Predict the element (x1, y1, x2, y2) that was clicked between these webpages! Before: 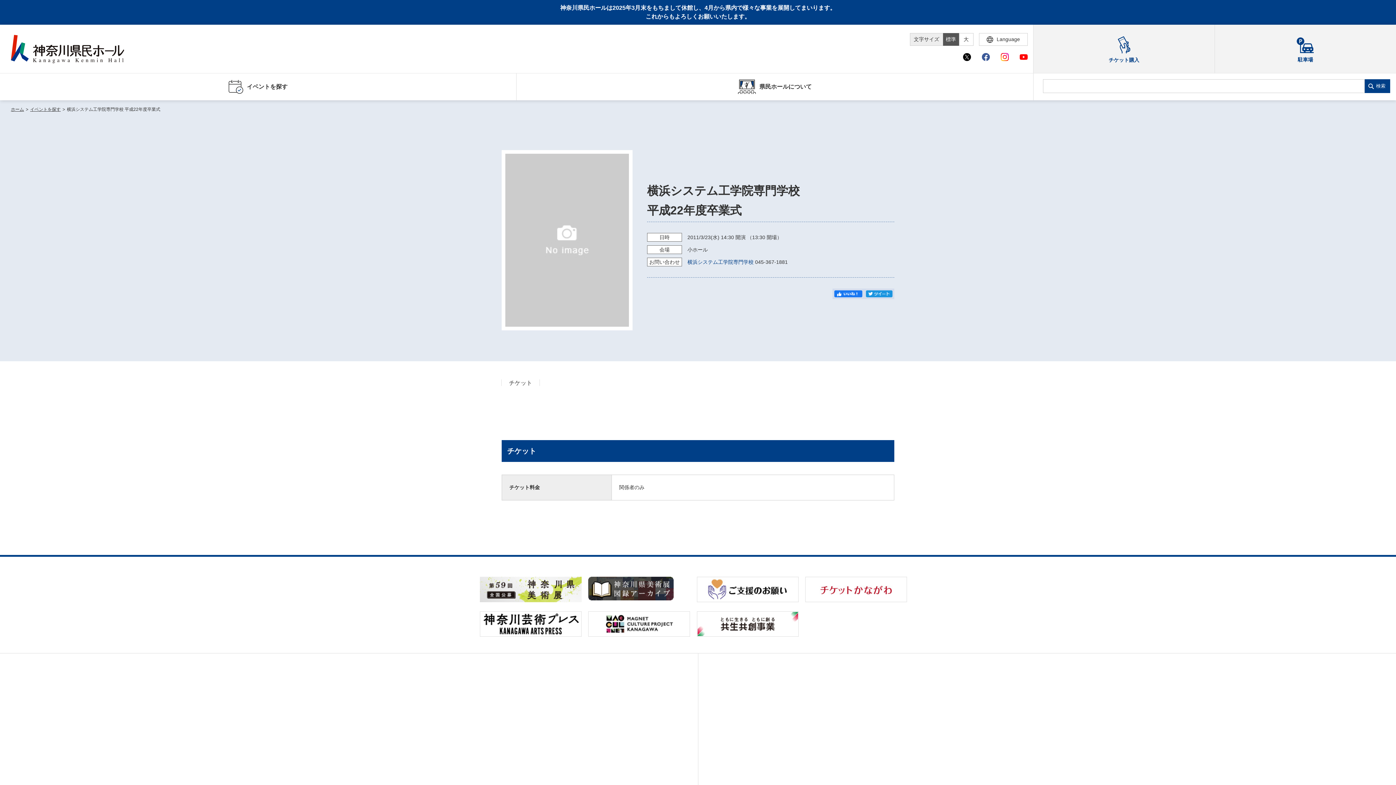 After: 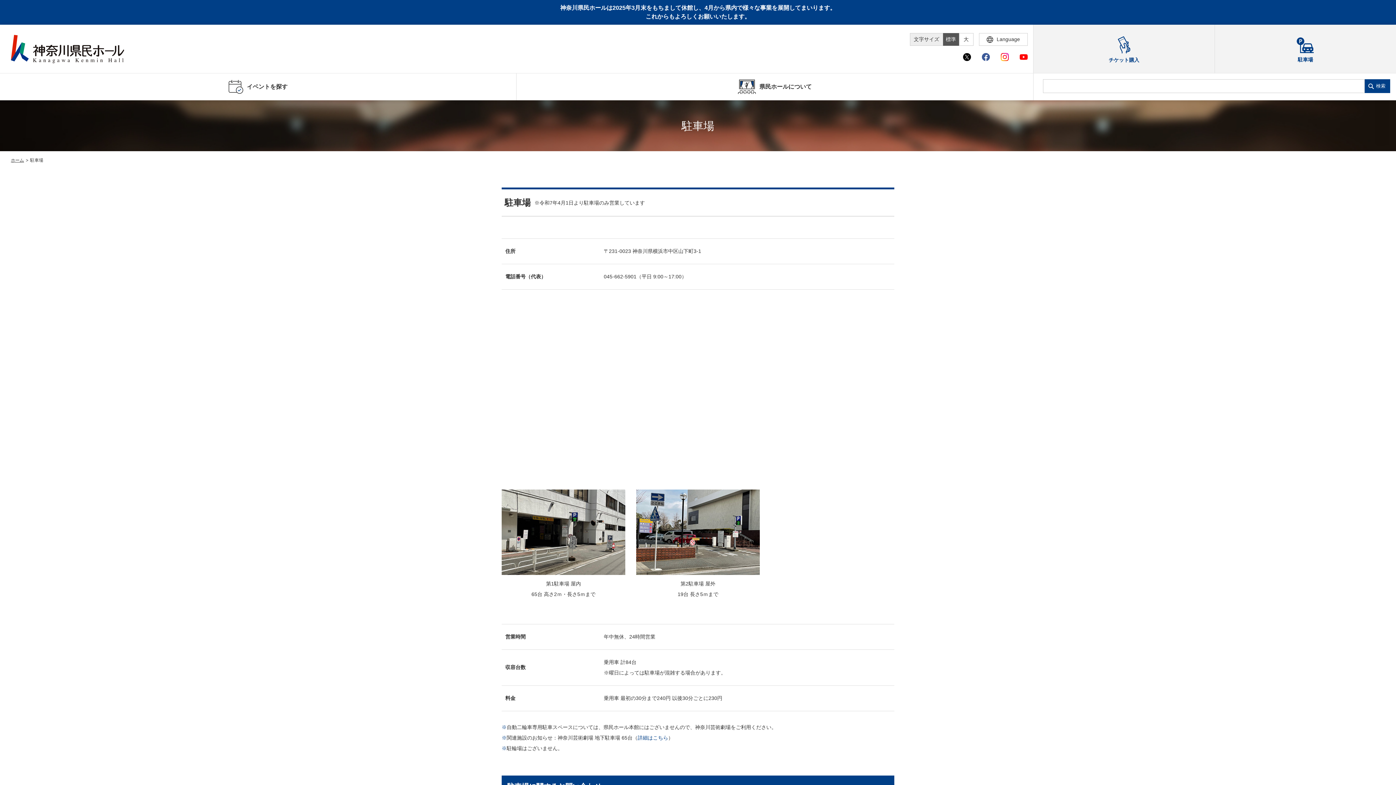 Action: bbox: (1214, 24, 1396, 73) label: 駐車場